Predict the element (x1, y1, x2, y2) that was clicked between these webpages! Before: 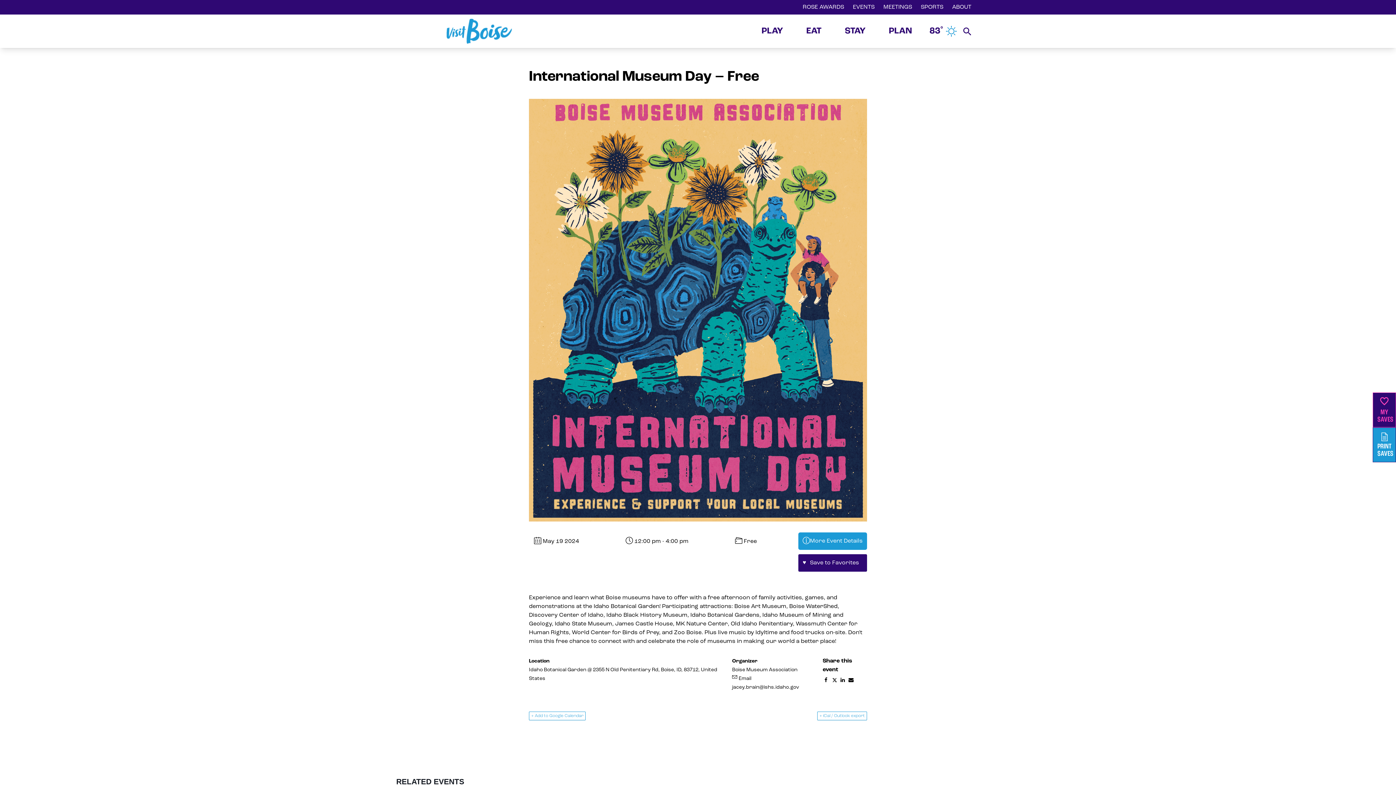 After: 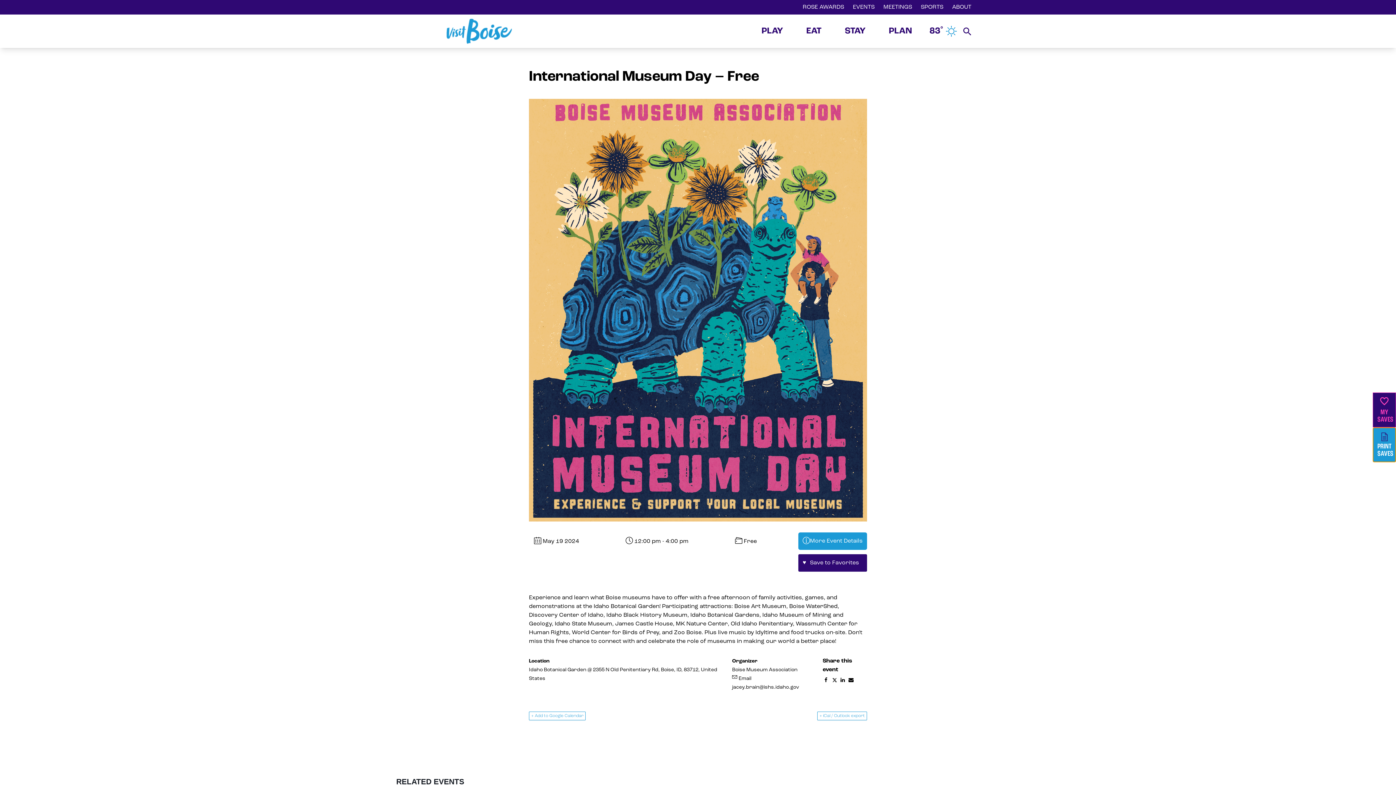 Action: bbox: (1373, 427, 1396, 462) label: PRINT
SAVES